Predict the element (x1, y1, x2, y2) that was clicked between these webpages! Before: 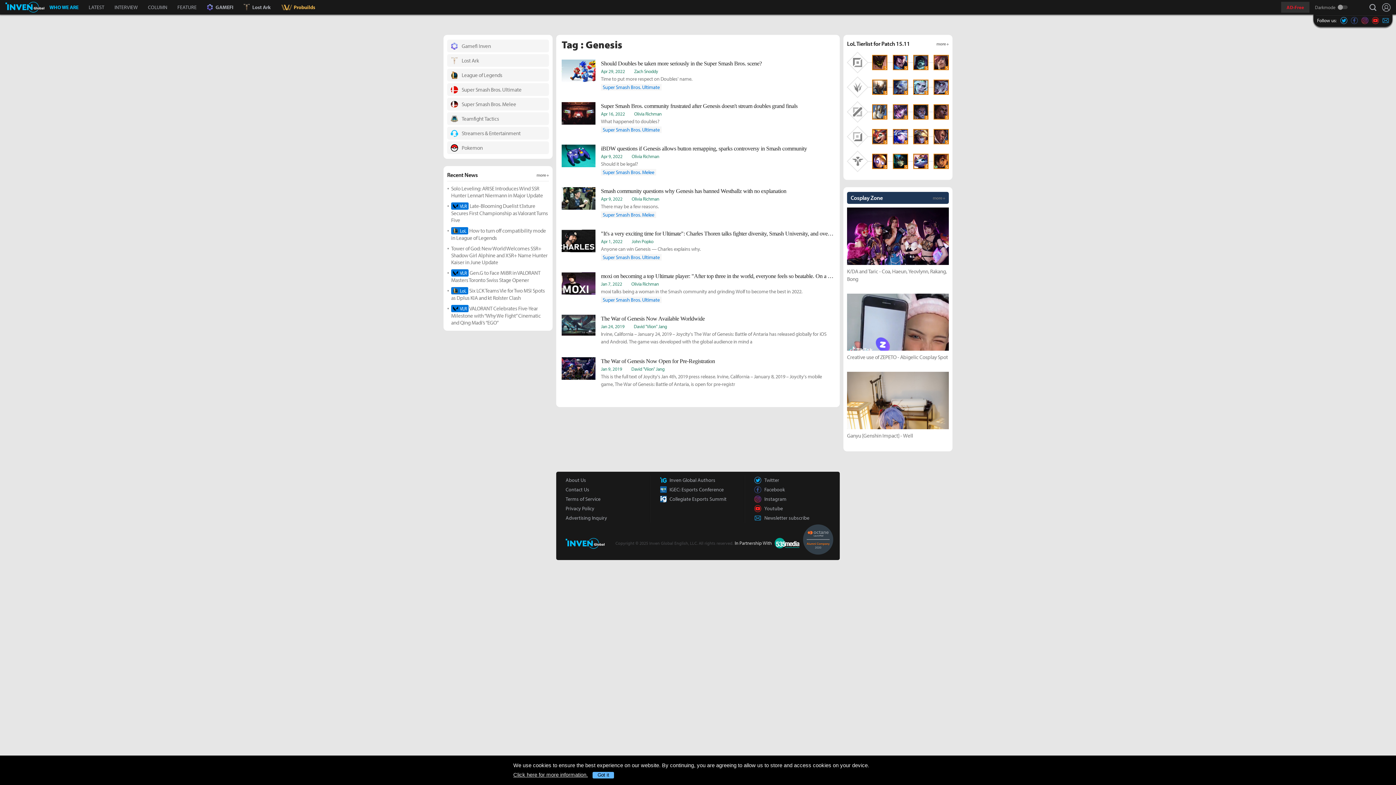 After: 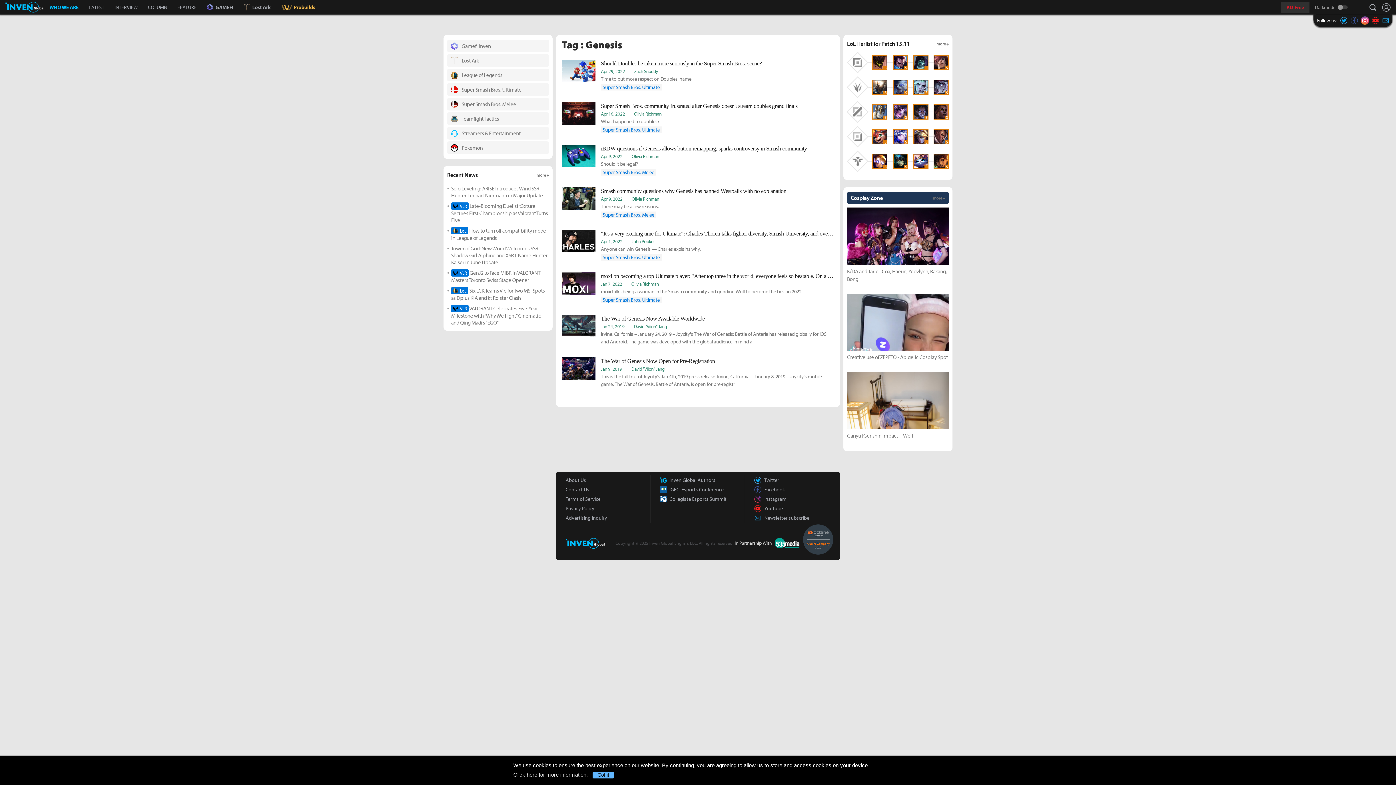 Action: bbox: (1361, 16, 1368, 23) label: Inven Global Instagram